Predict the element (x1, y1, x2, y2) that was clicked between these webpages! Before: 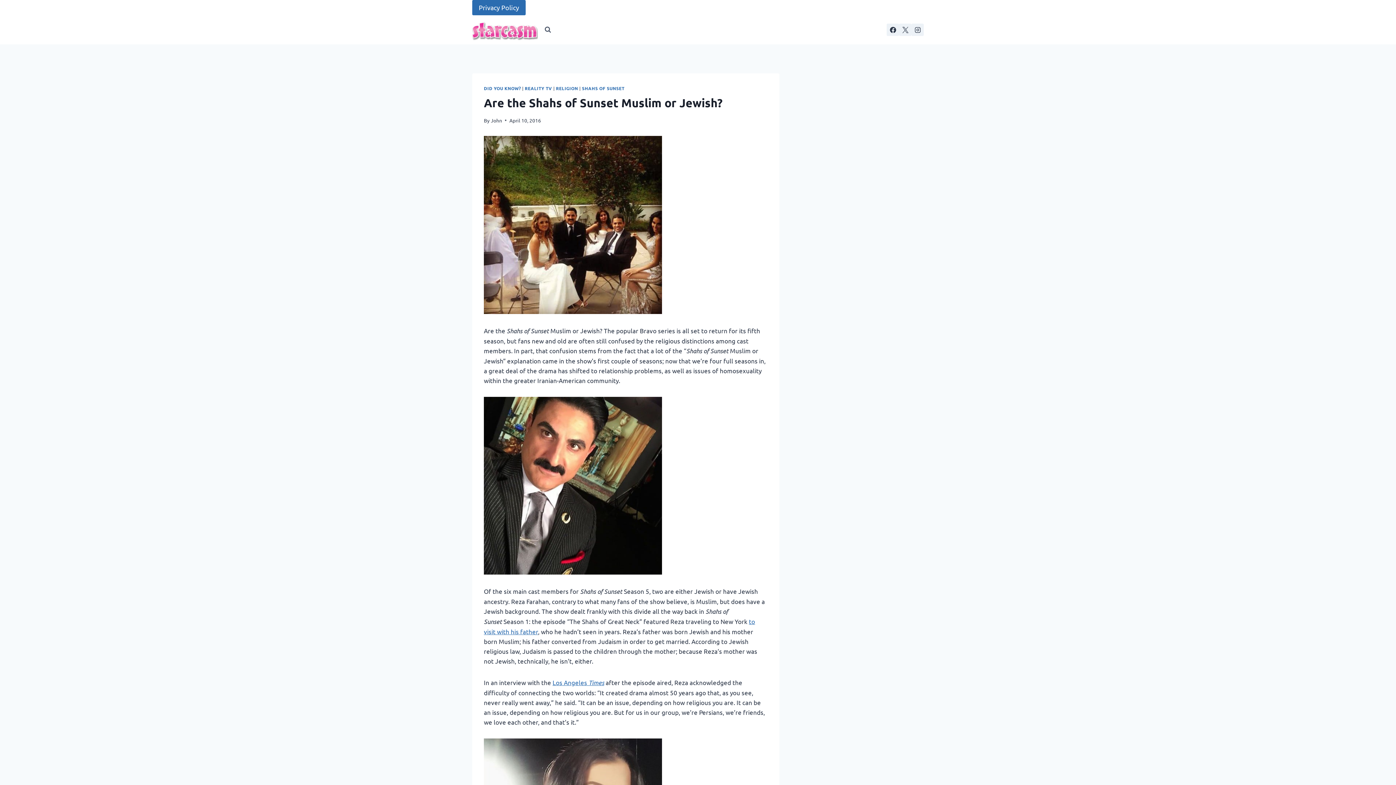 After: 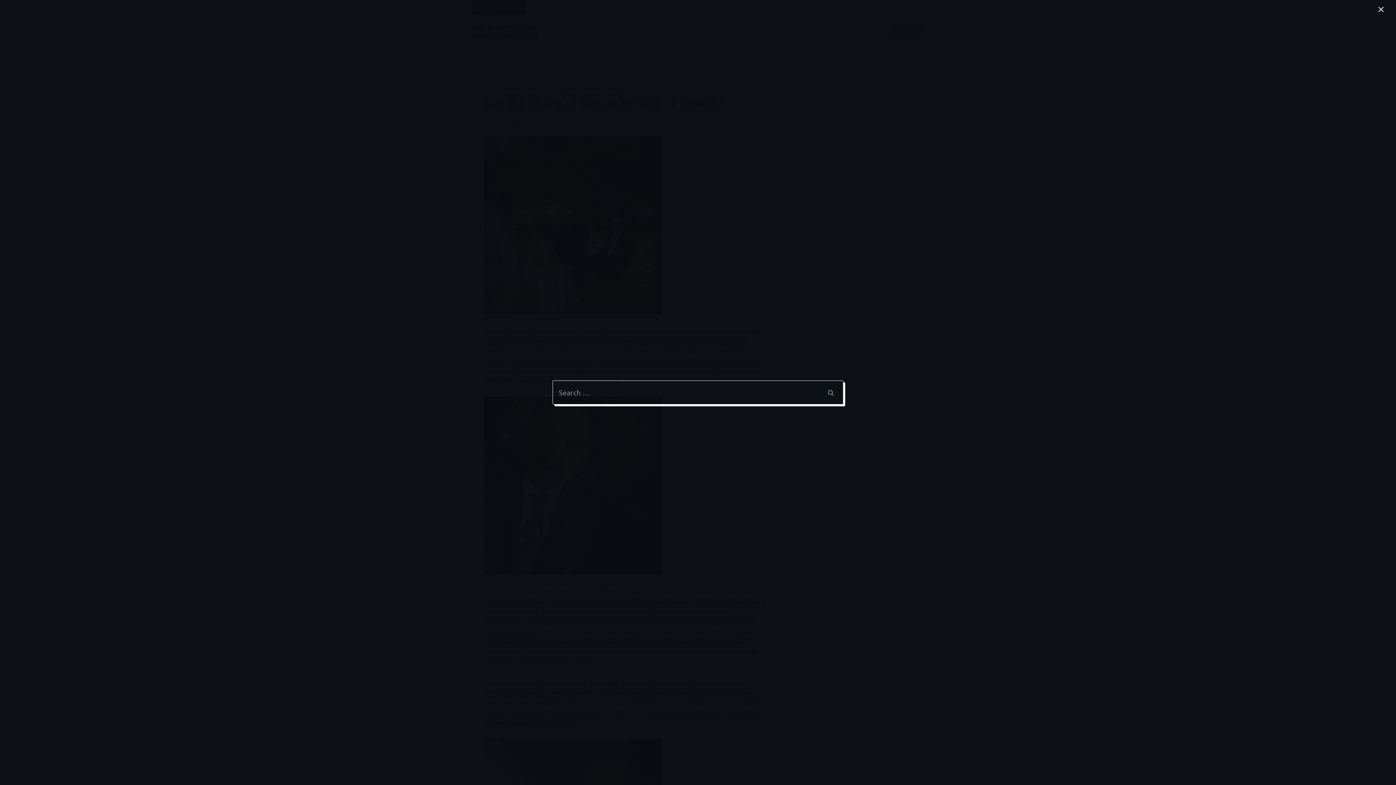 Action: bbox: (541, 23, 554, 36) label: View Search Form